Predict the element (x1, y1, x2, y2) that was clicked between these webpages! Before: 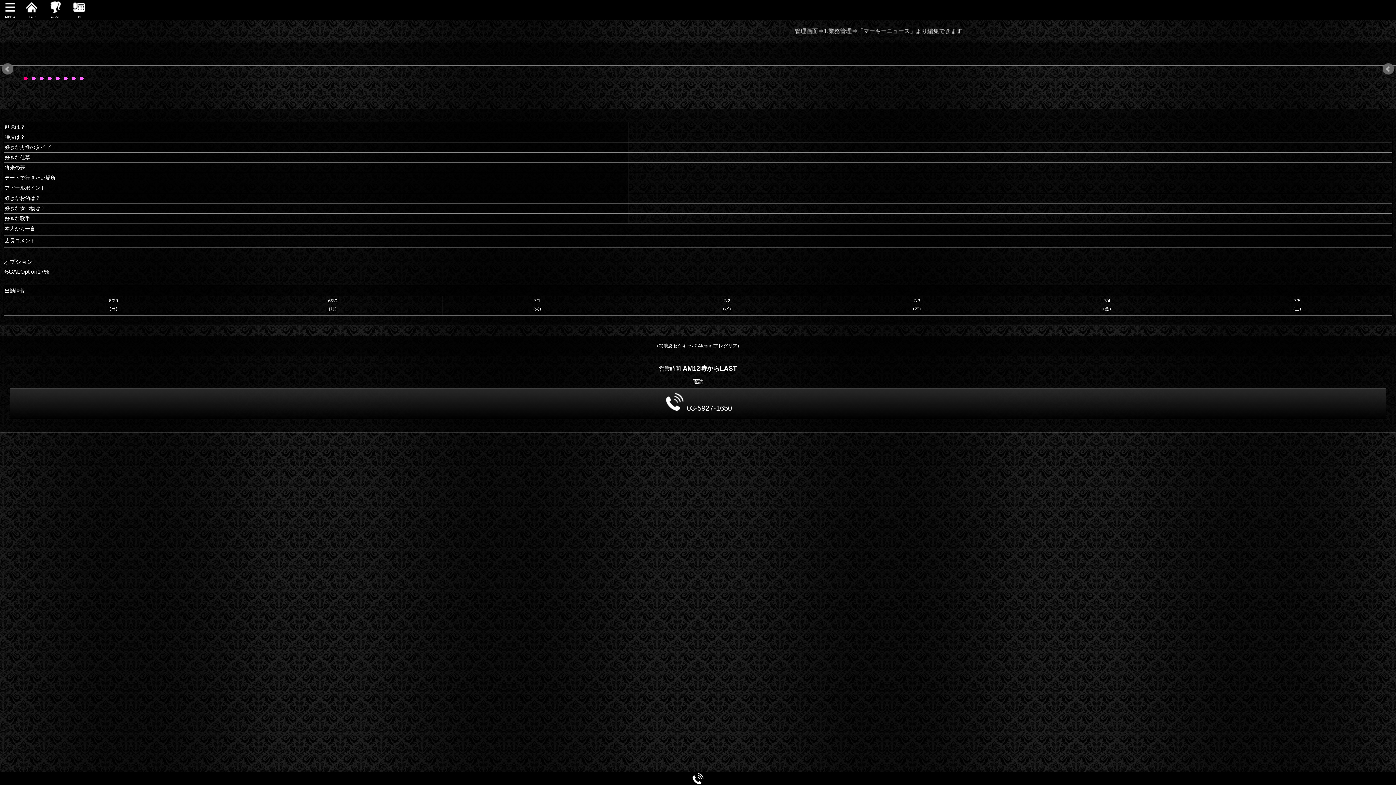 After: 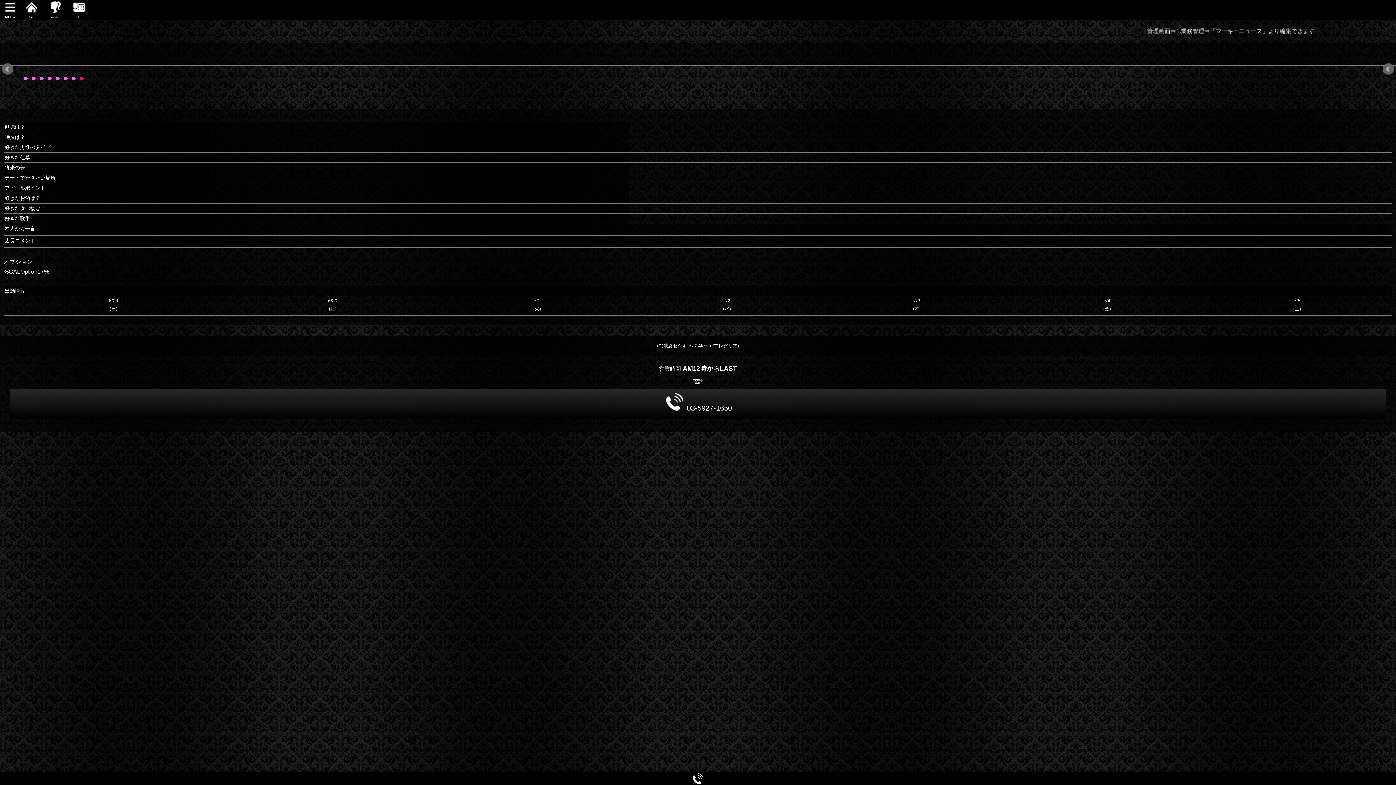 Action: bbox: (1, 63, 13, 74) label: Prev